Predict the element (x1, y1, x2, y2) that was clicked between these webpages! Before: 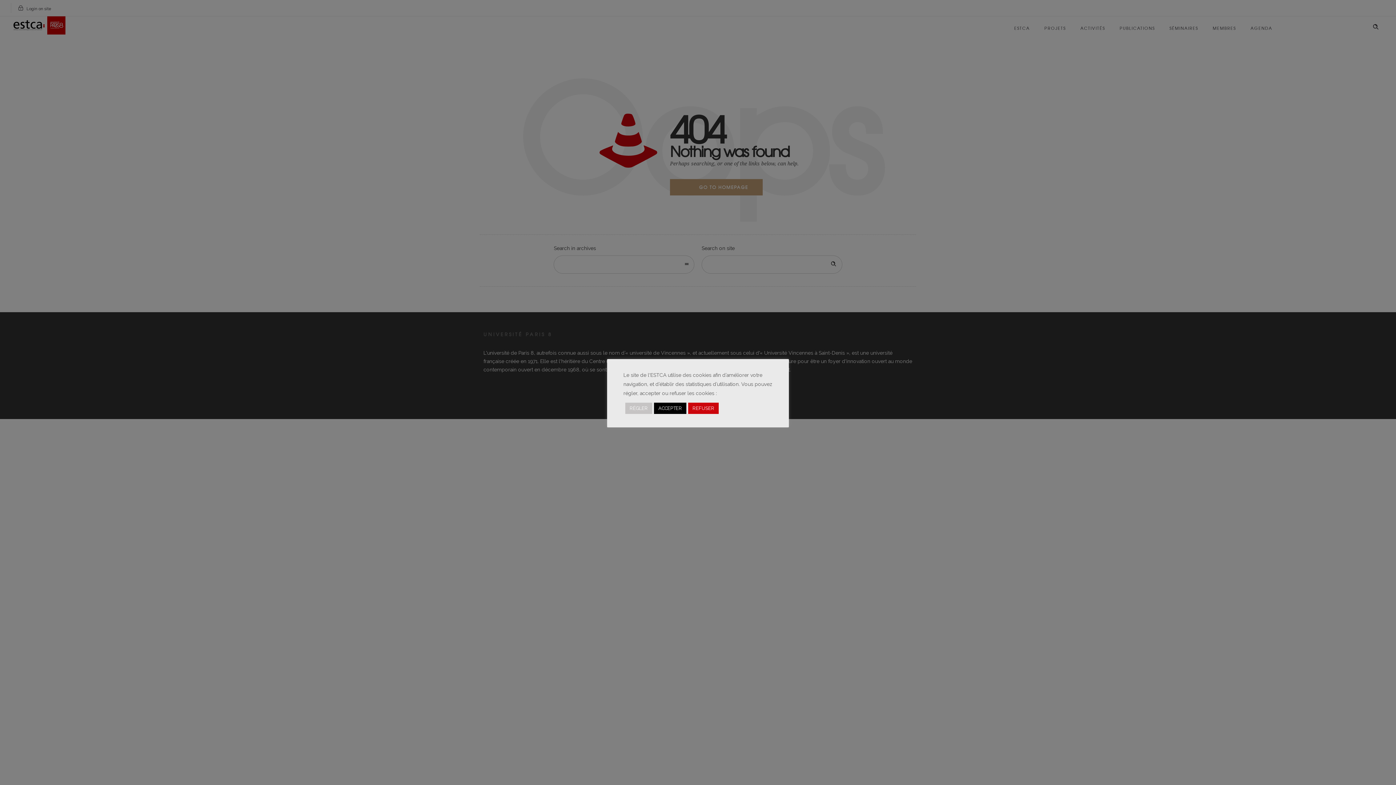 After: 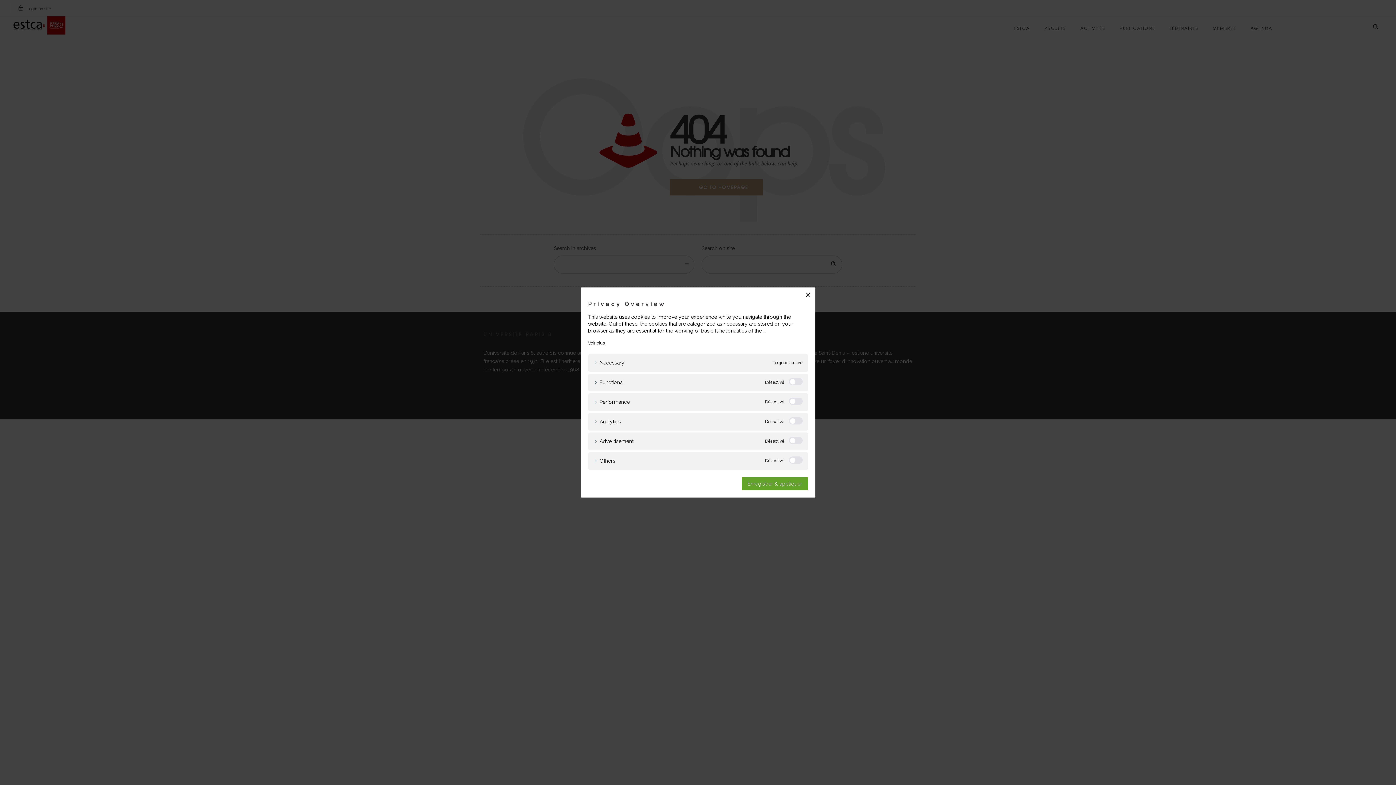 Action: label: RÉGLER bbox: (625, 402, 652, 414)